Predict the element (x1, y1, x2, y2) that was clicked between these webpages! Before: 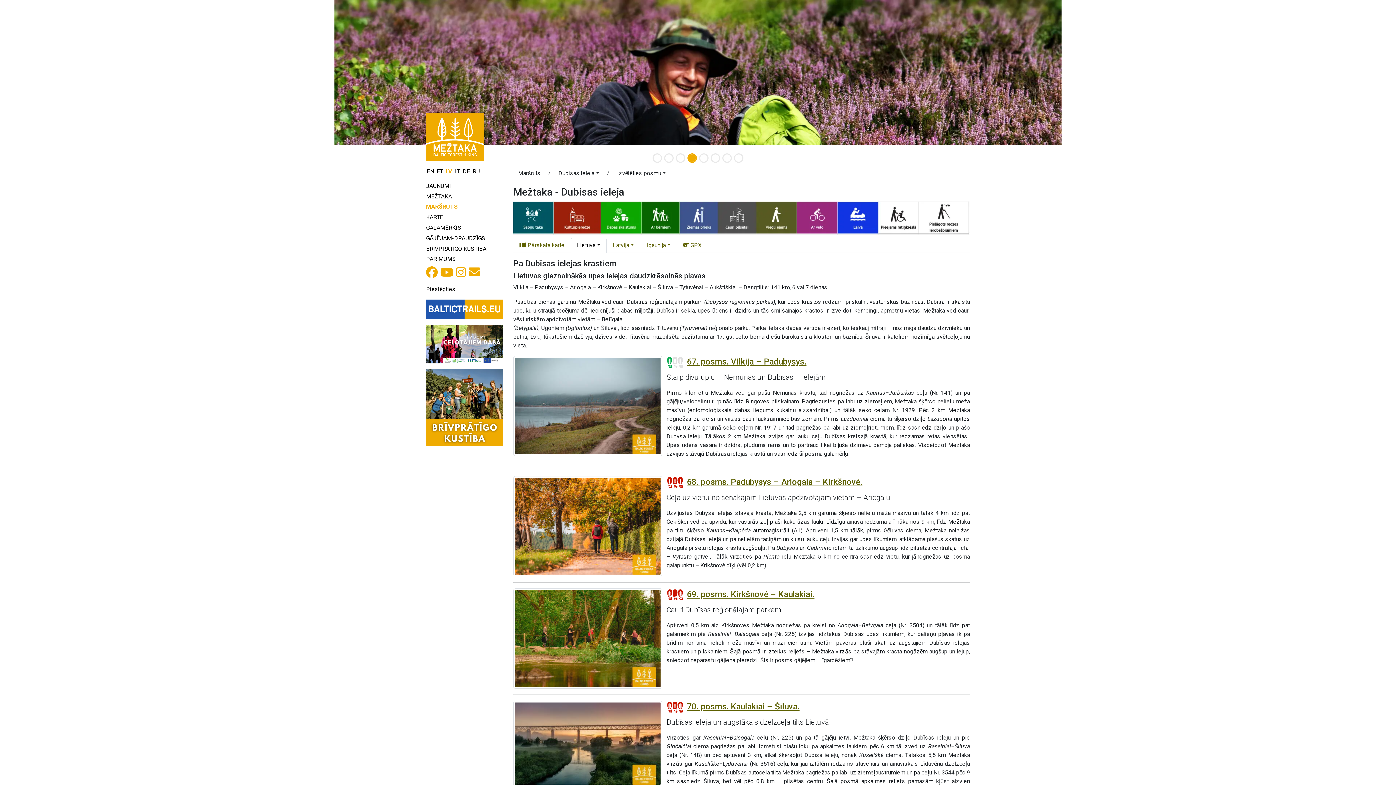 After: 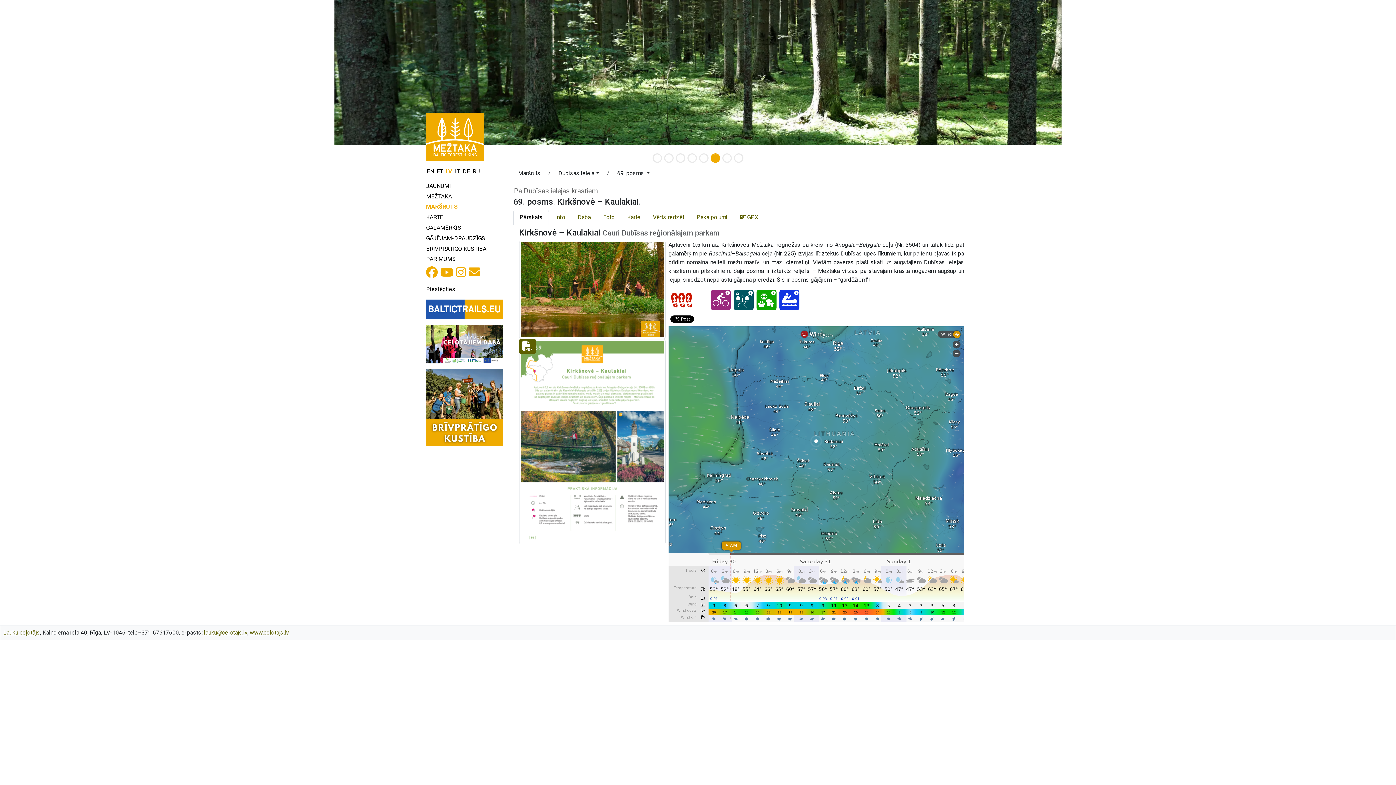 Action: bbox: (513, 635, 662, 642)